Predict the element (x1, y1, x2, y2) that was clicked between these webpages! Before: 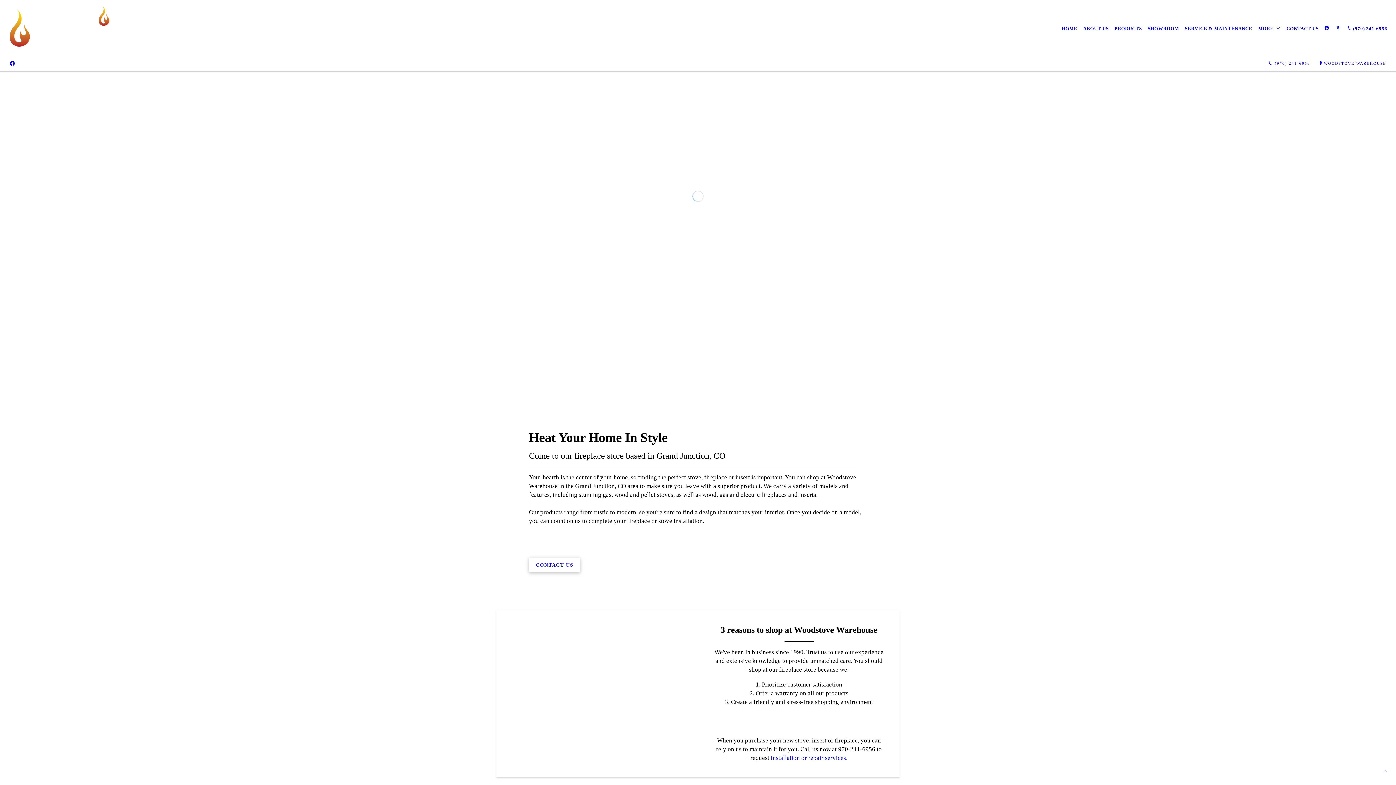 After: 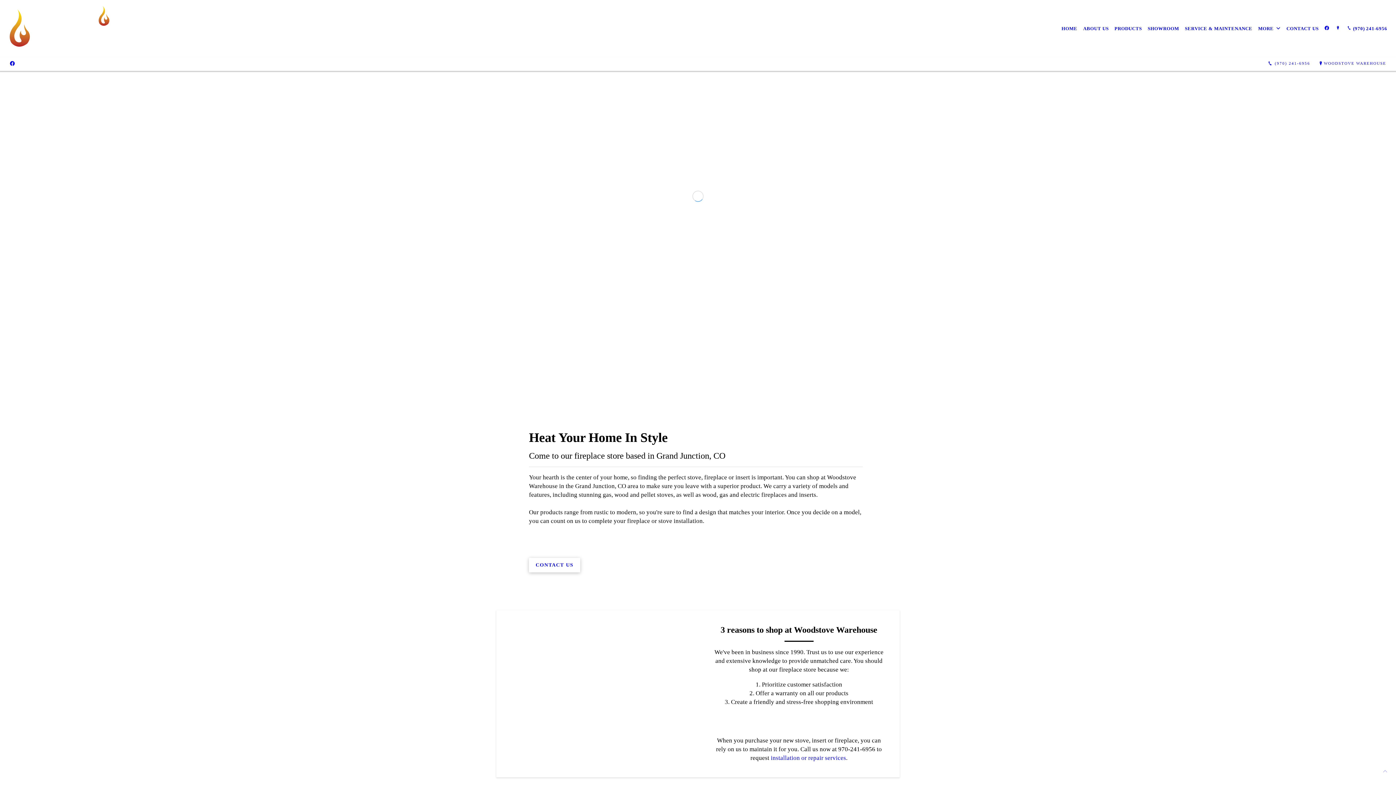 Action: bbox: (1333, 20, 1344, 36)